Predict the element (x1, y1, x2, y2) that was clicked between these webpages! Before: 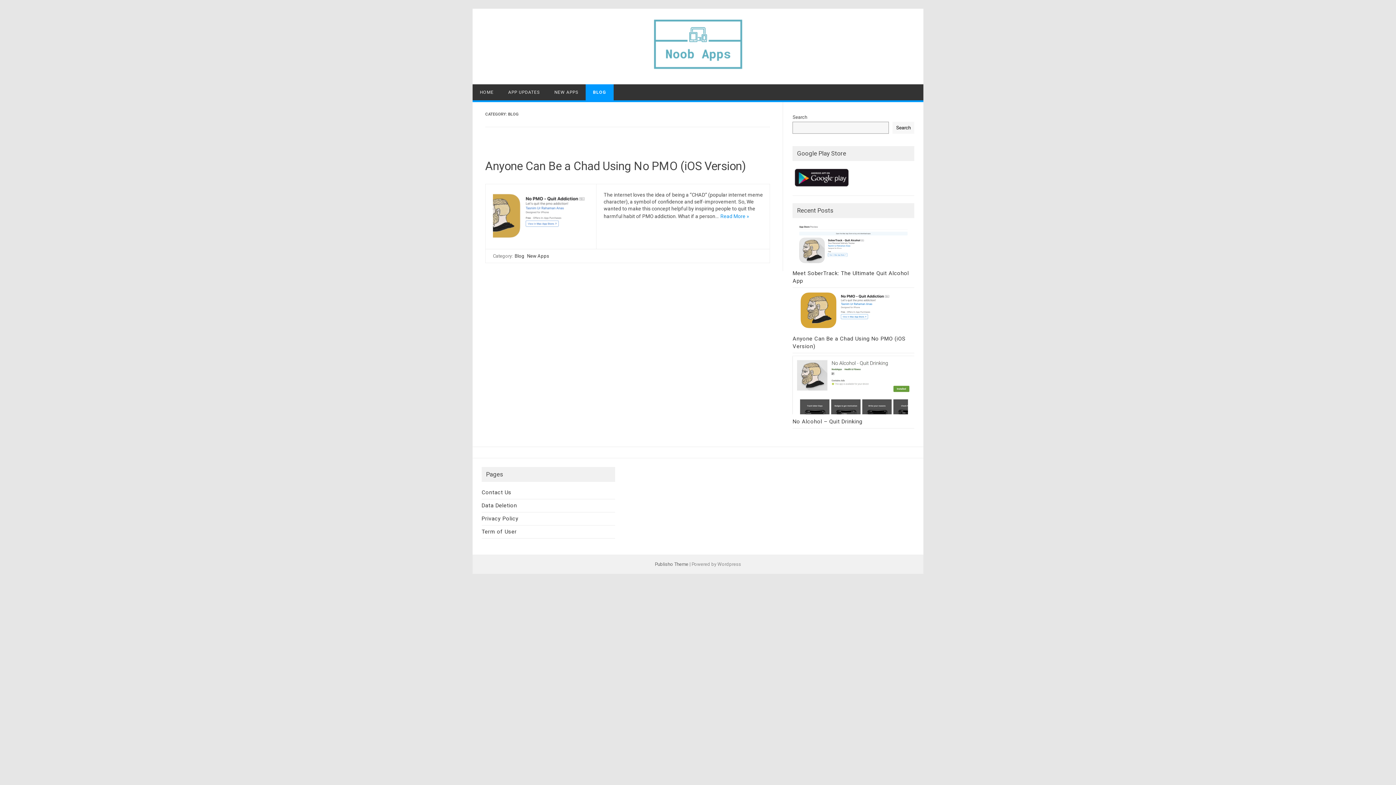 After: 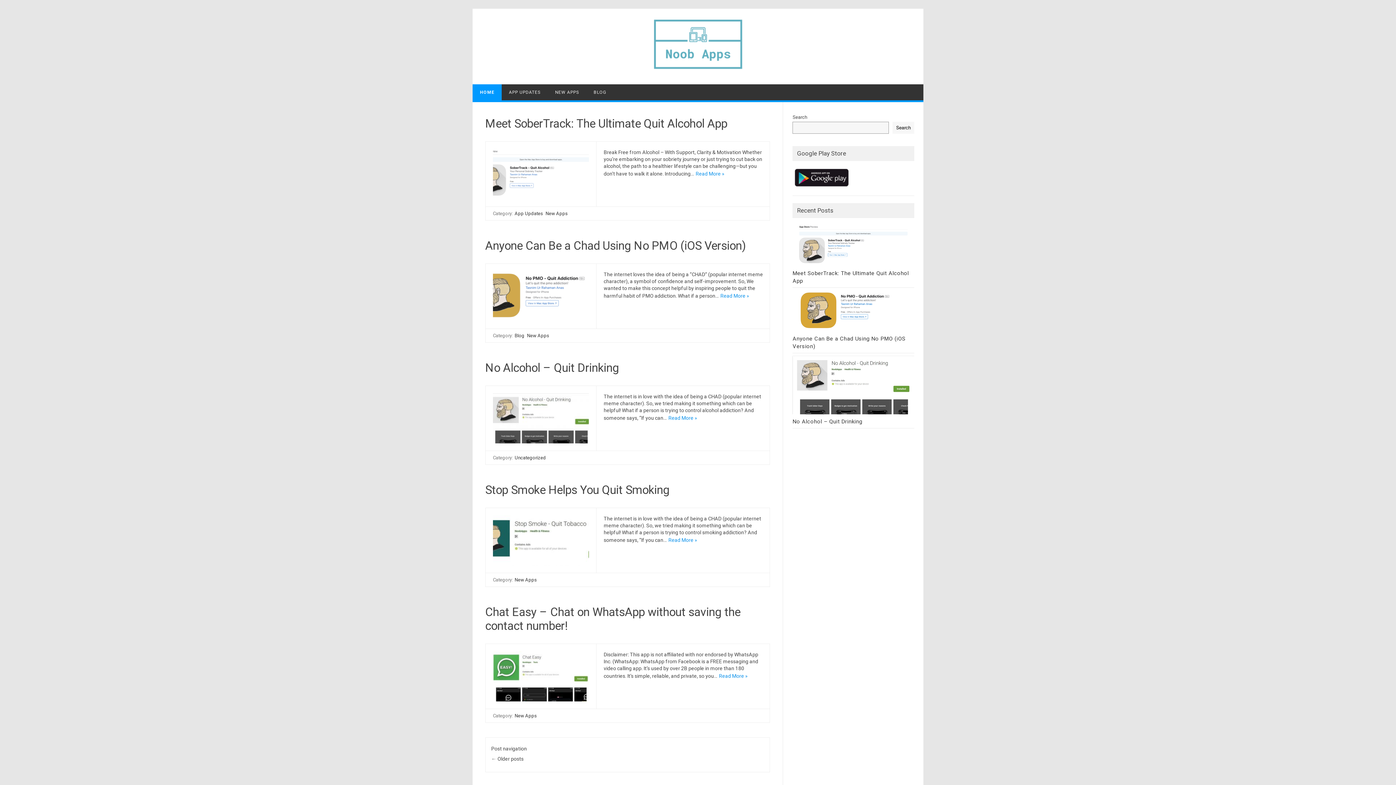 Action: bbox: (652, 65, 743, 70)